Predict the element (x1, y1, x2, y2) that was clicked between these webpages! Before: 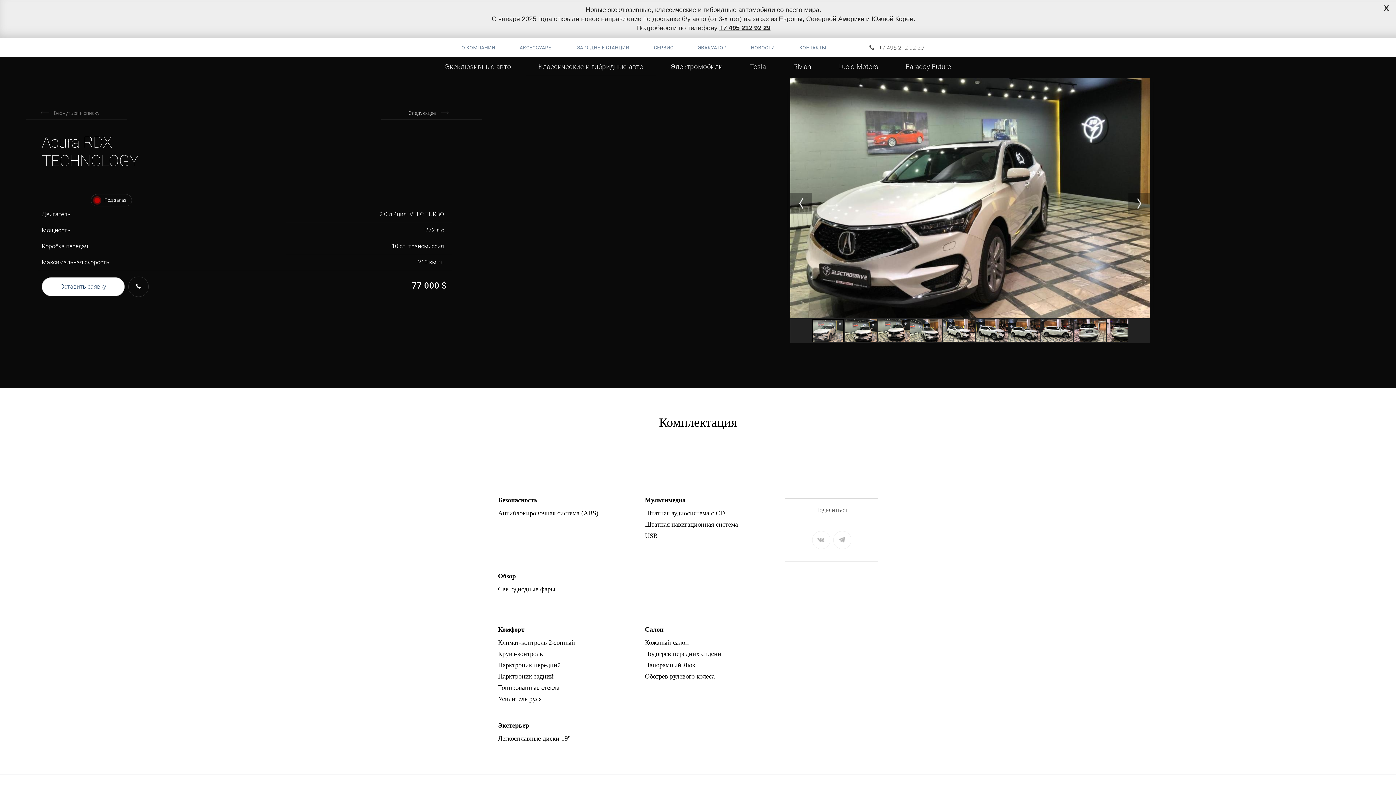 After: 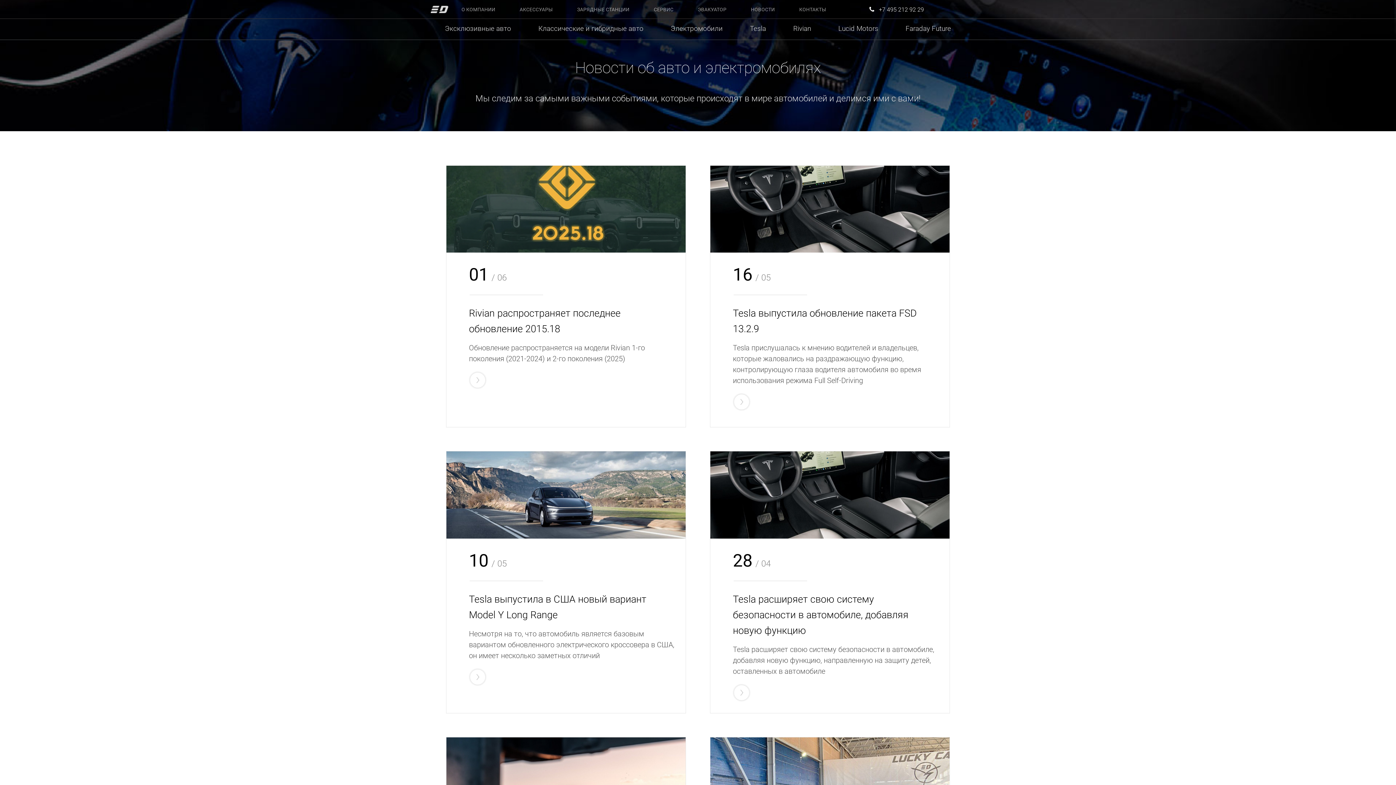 Action: label: НОВОСТИ bbox: (739, 44, 786, 56)